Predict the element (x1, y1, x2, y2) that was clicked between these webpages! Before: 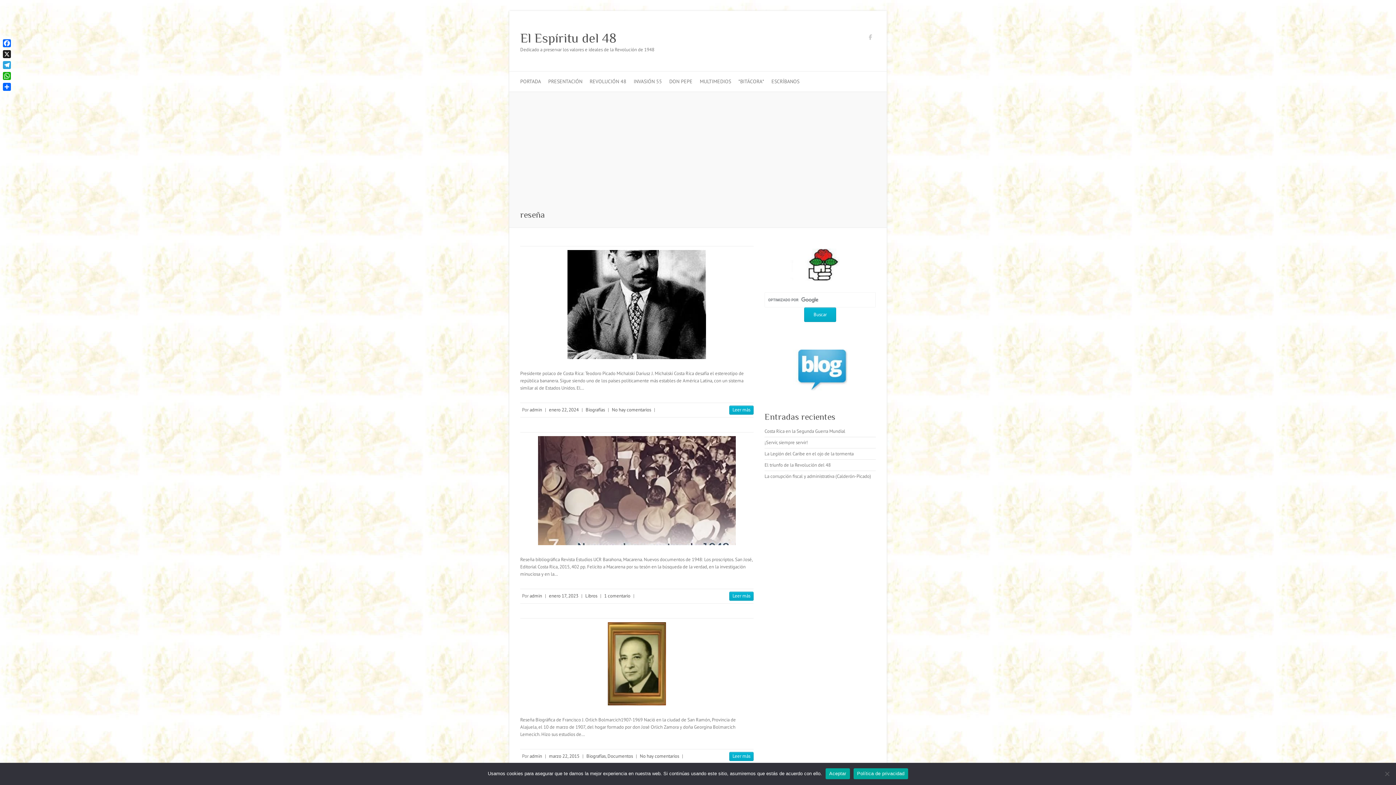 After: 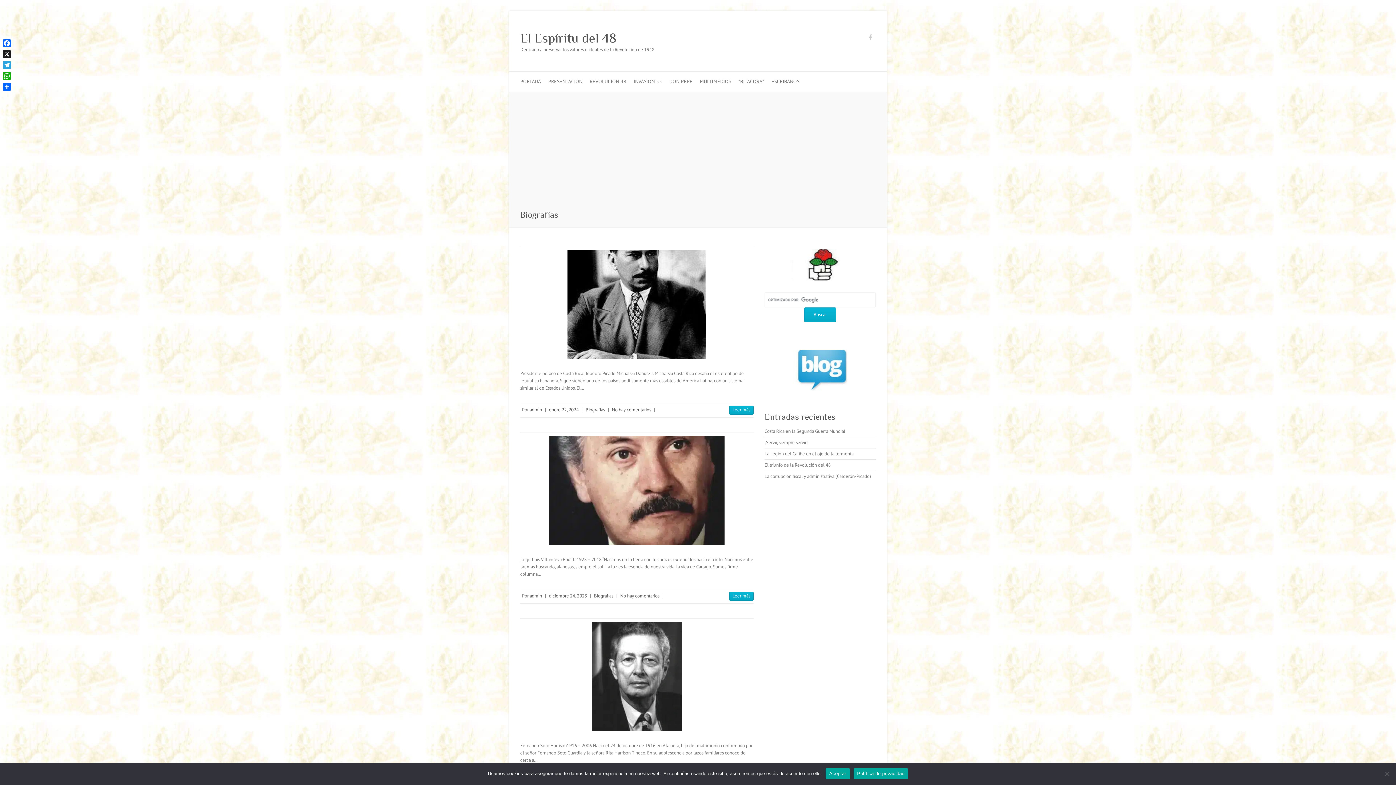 Action: label: Biografías bbox: (585, 406, 605, 413)